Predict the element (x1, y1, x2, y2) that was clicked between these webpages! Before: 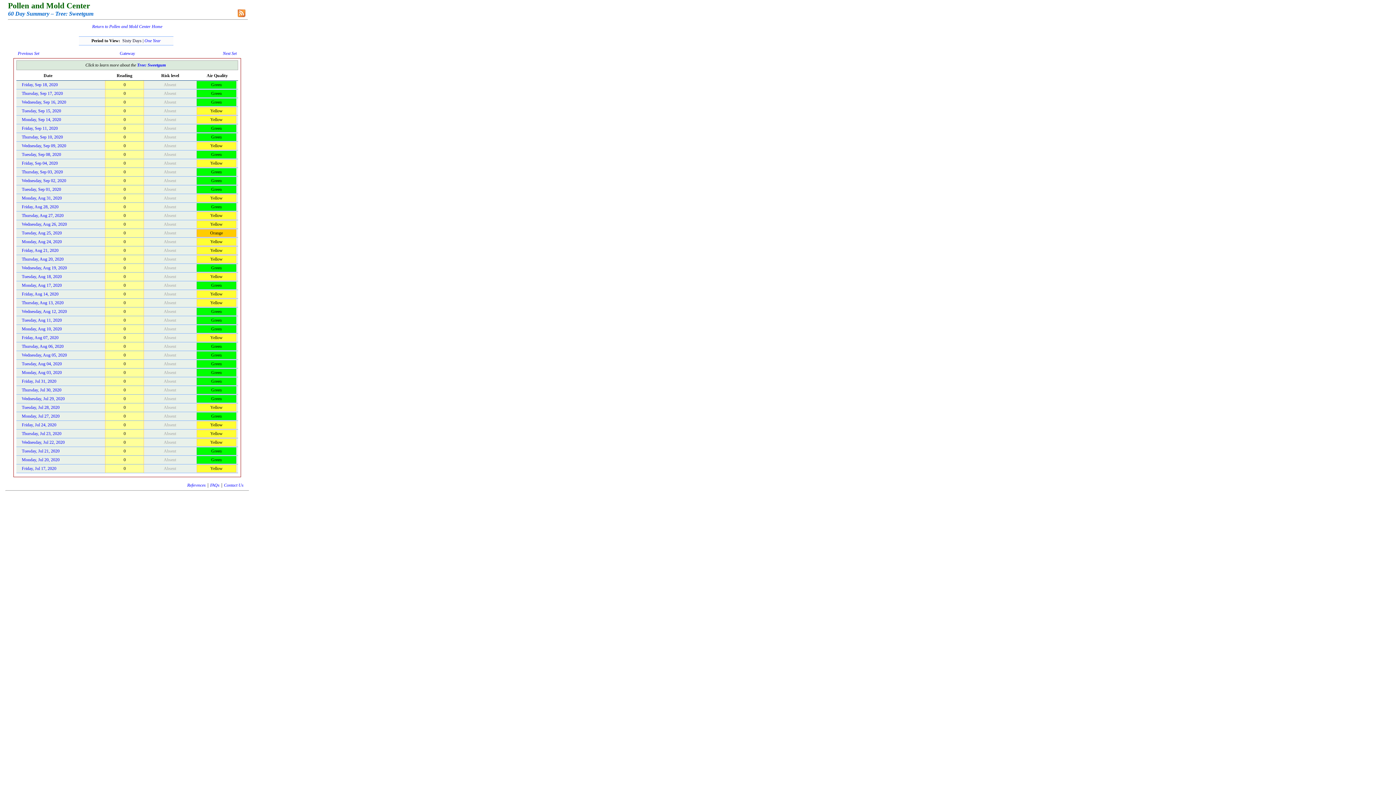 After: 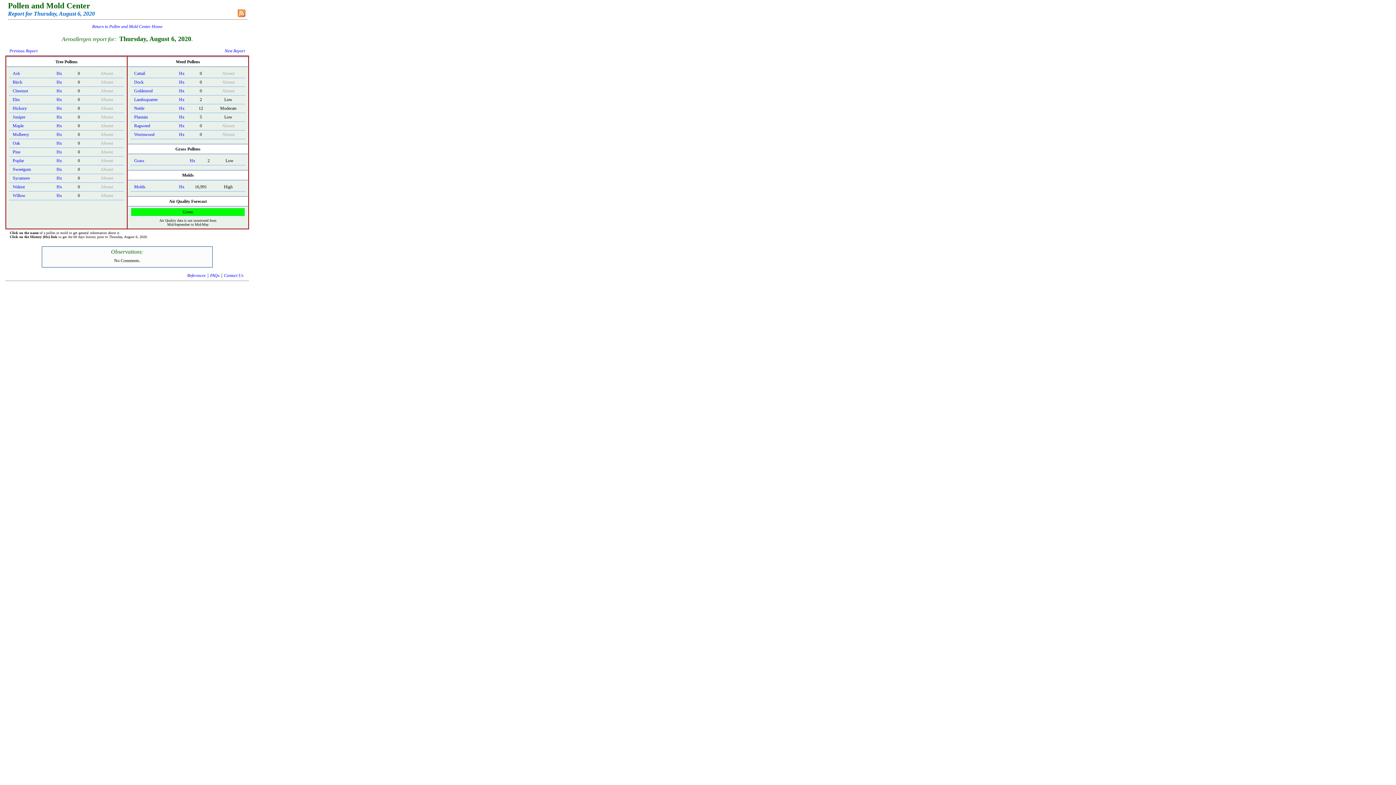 Action: bbox: (21, 344, 63, 349) label: Thursday, Aug 06, 2020